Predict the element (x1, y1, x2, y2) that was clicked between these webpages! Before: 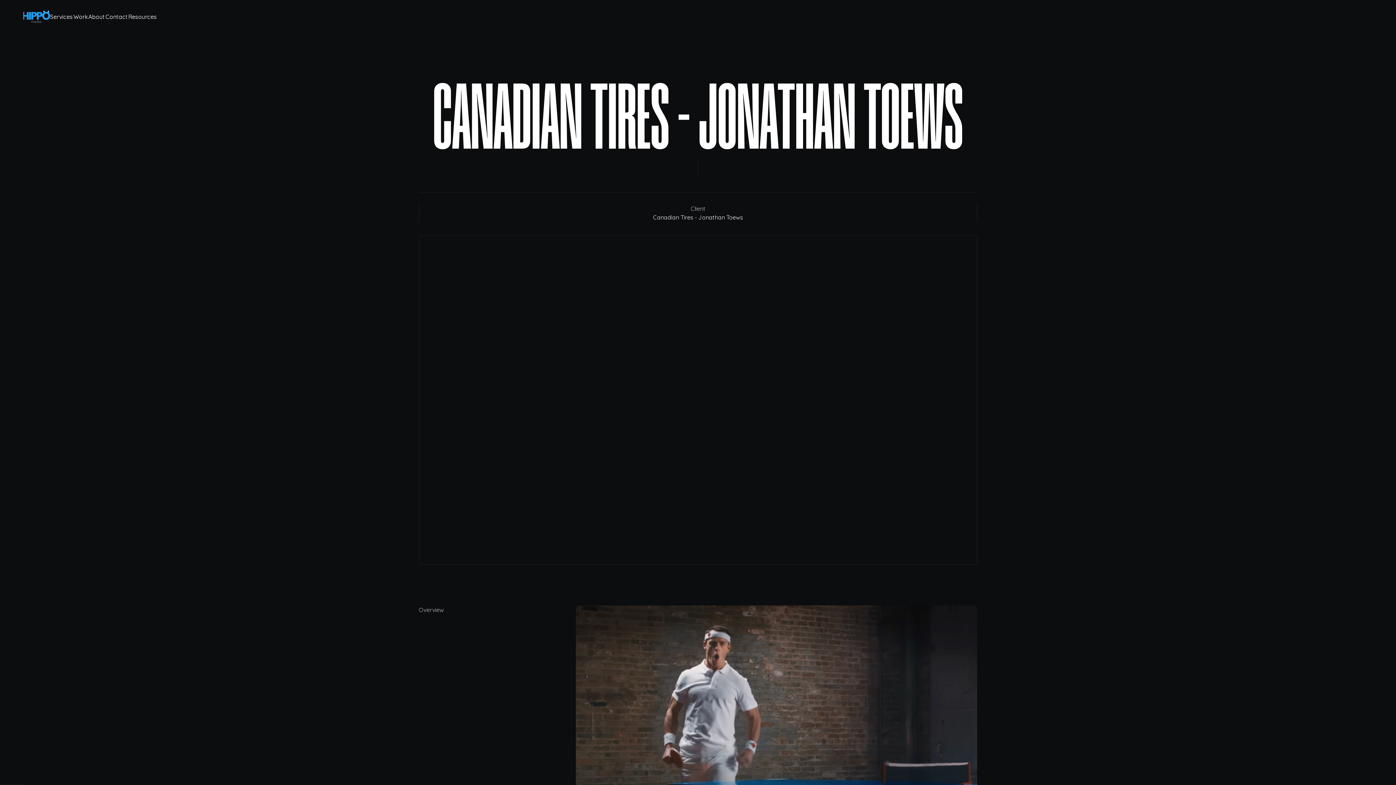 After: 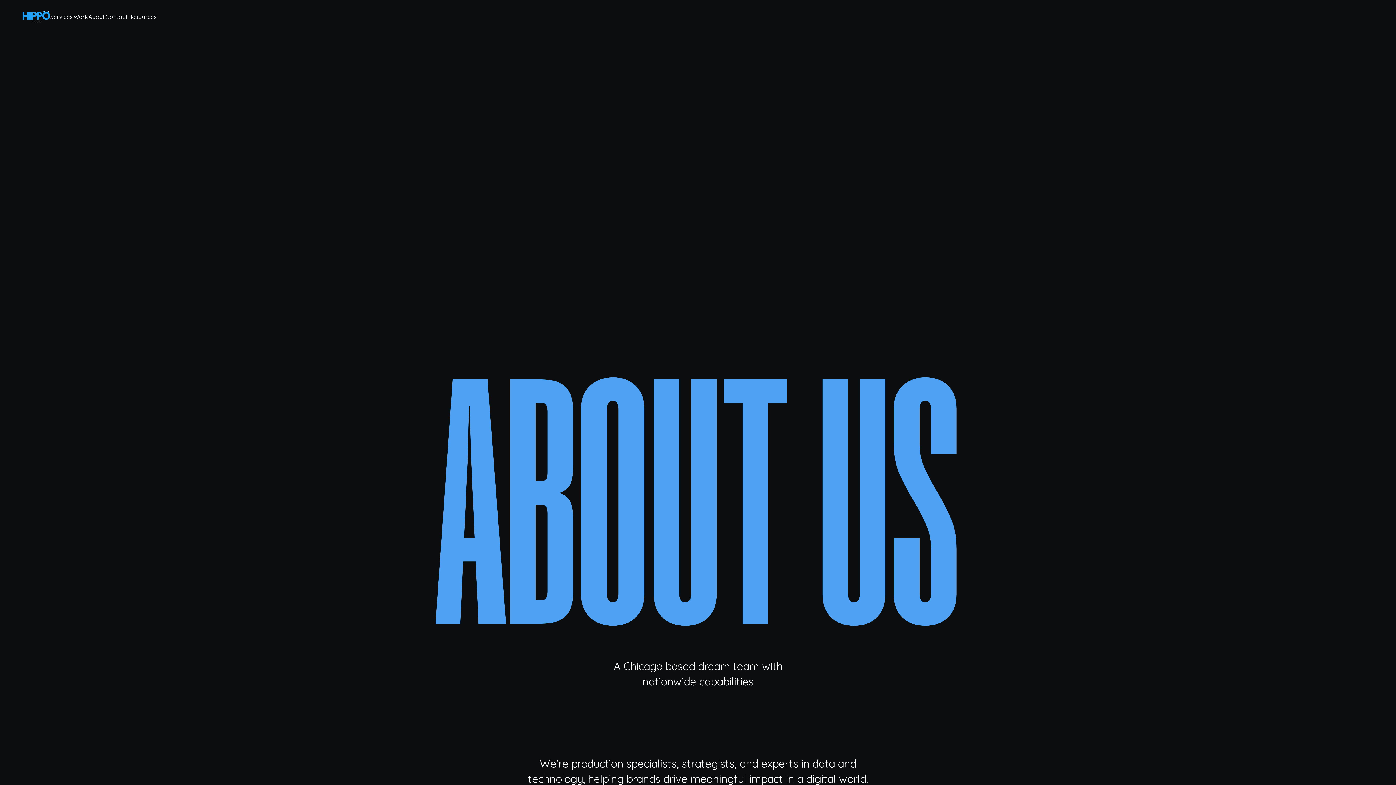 Action: label: About
About bbox: (88, 3, 105, 29)